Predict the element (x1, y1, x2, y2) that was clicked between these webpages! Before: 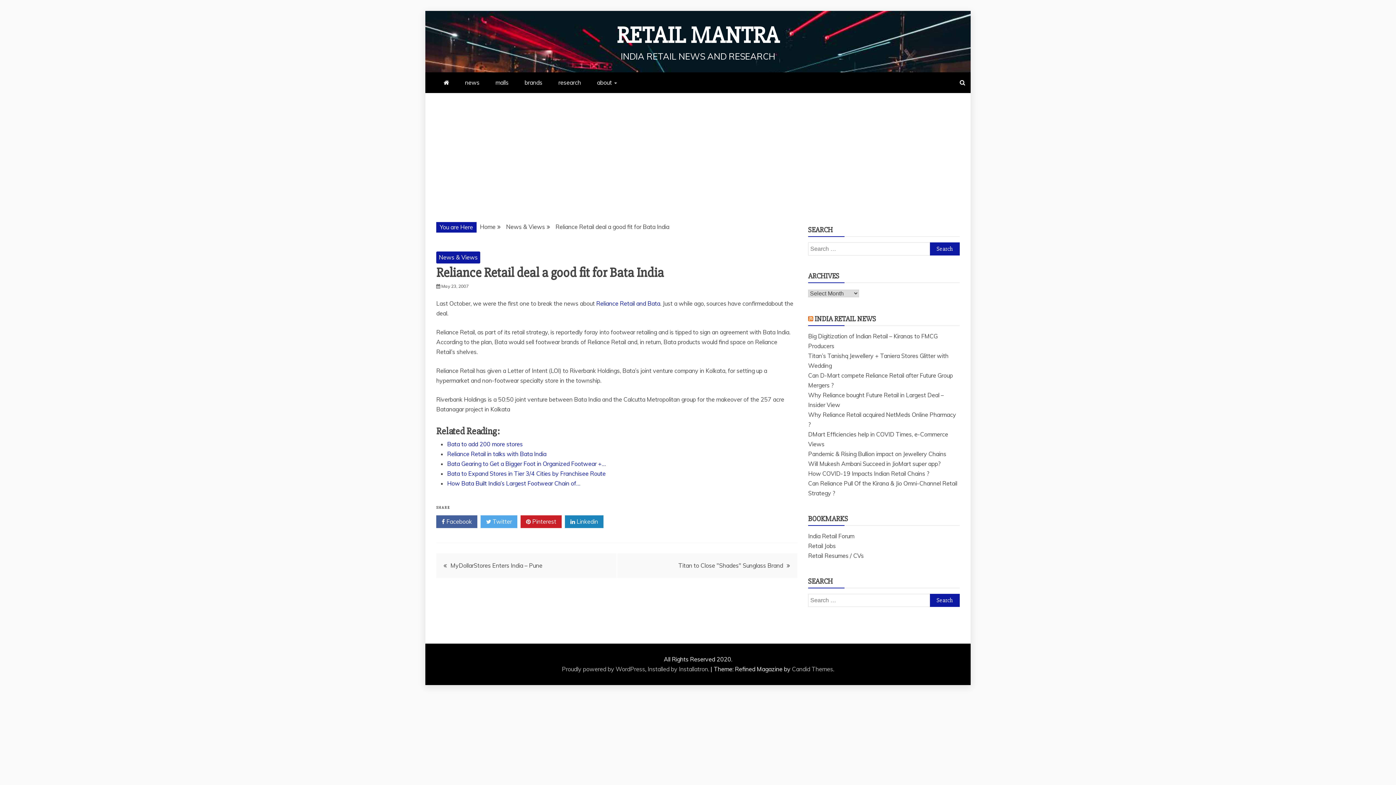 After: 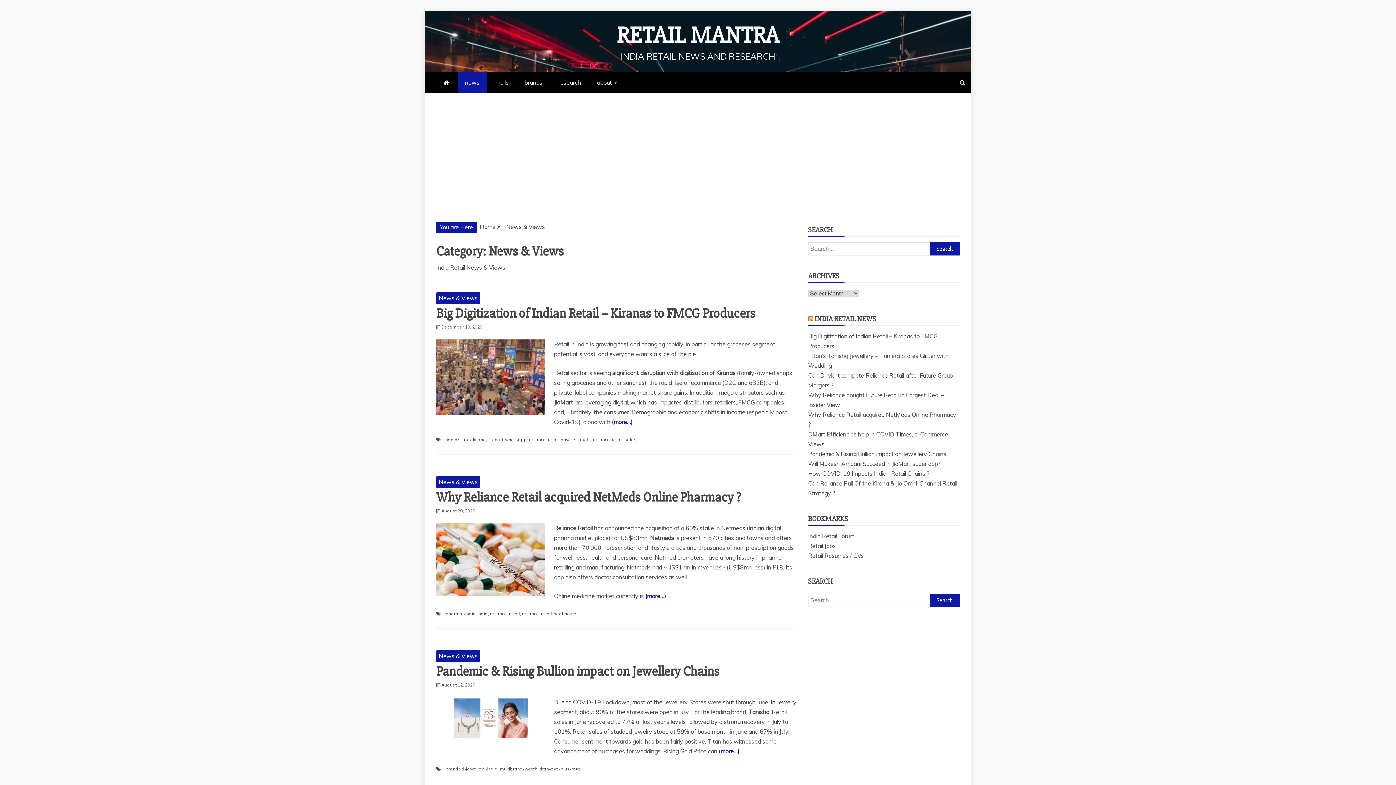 Action: bbox: (506, 223, 545, 230) label: News & Views